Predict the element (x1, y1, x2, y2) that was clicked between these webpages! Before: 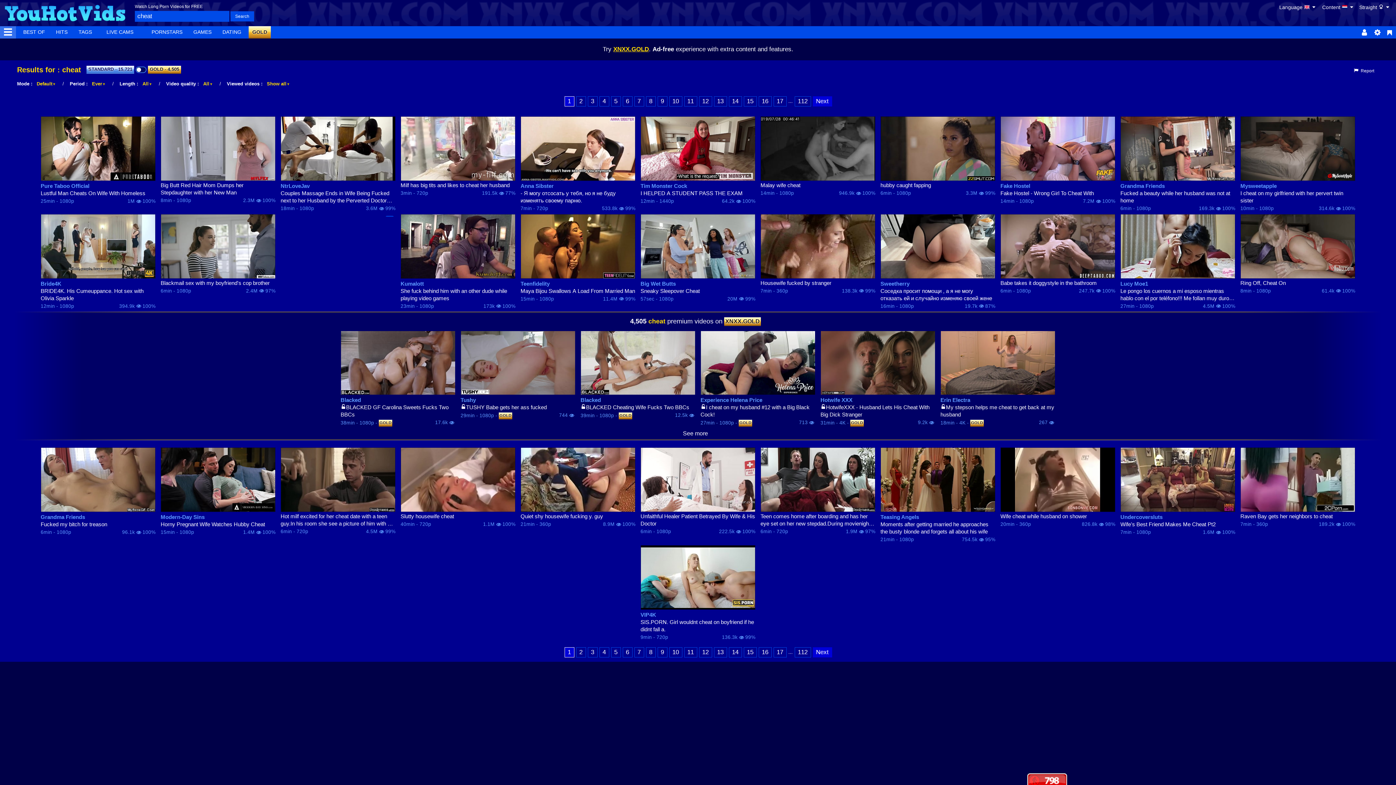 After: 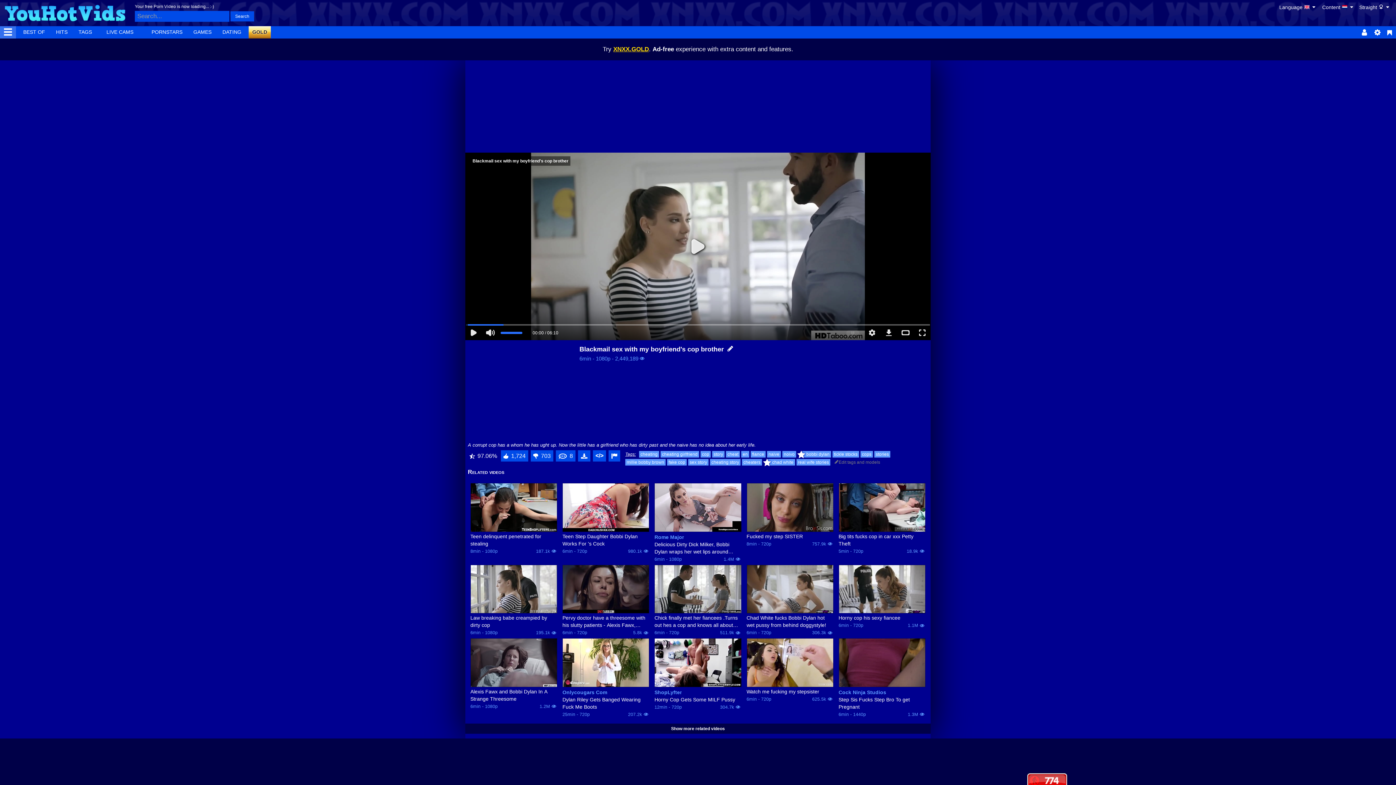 Action: bbox: (160, 214, 275, 278)